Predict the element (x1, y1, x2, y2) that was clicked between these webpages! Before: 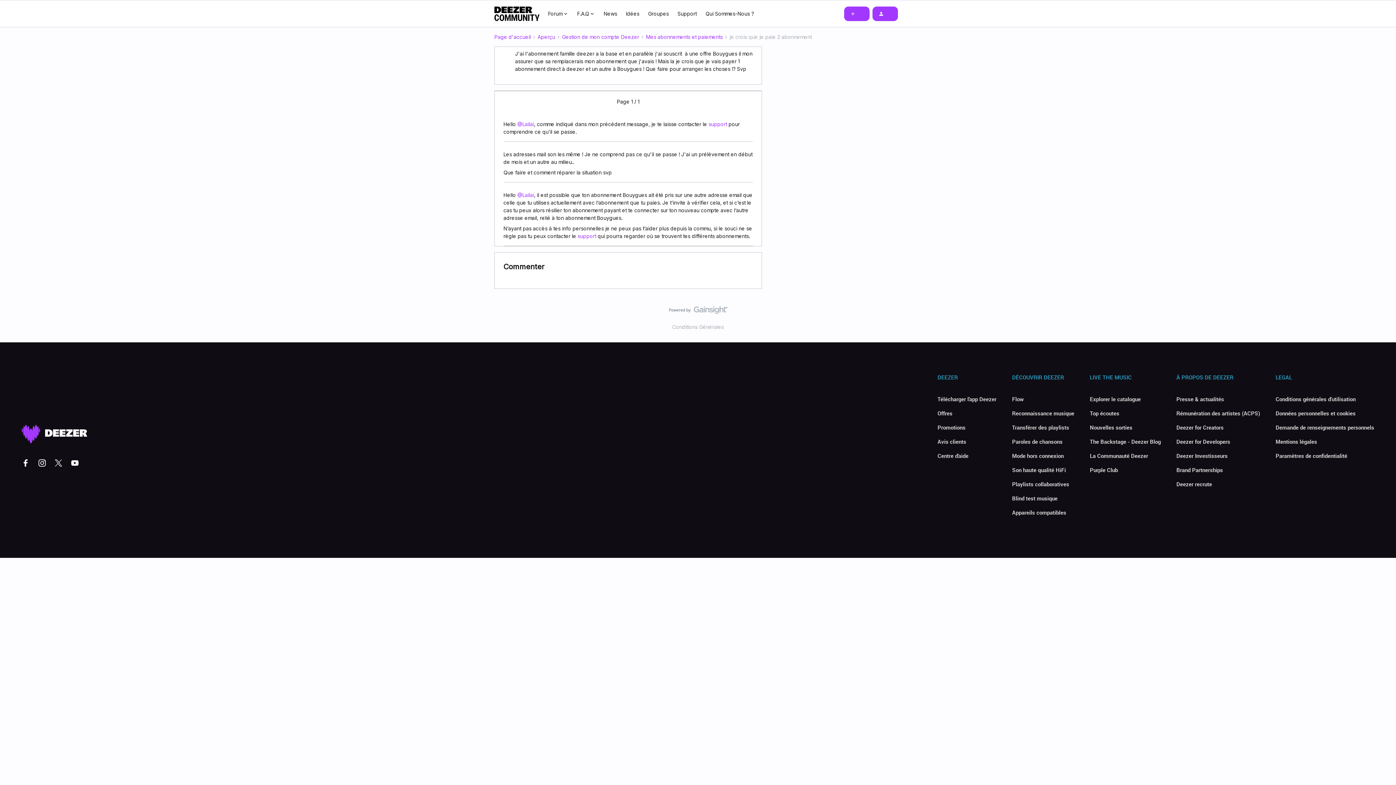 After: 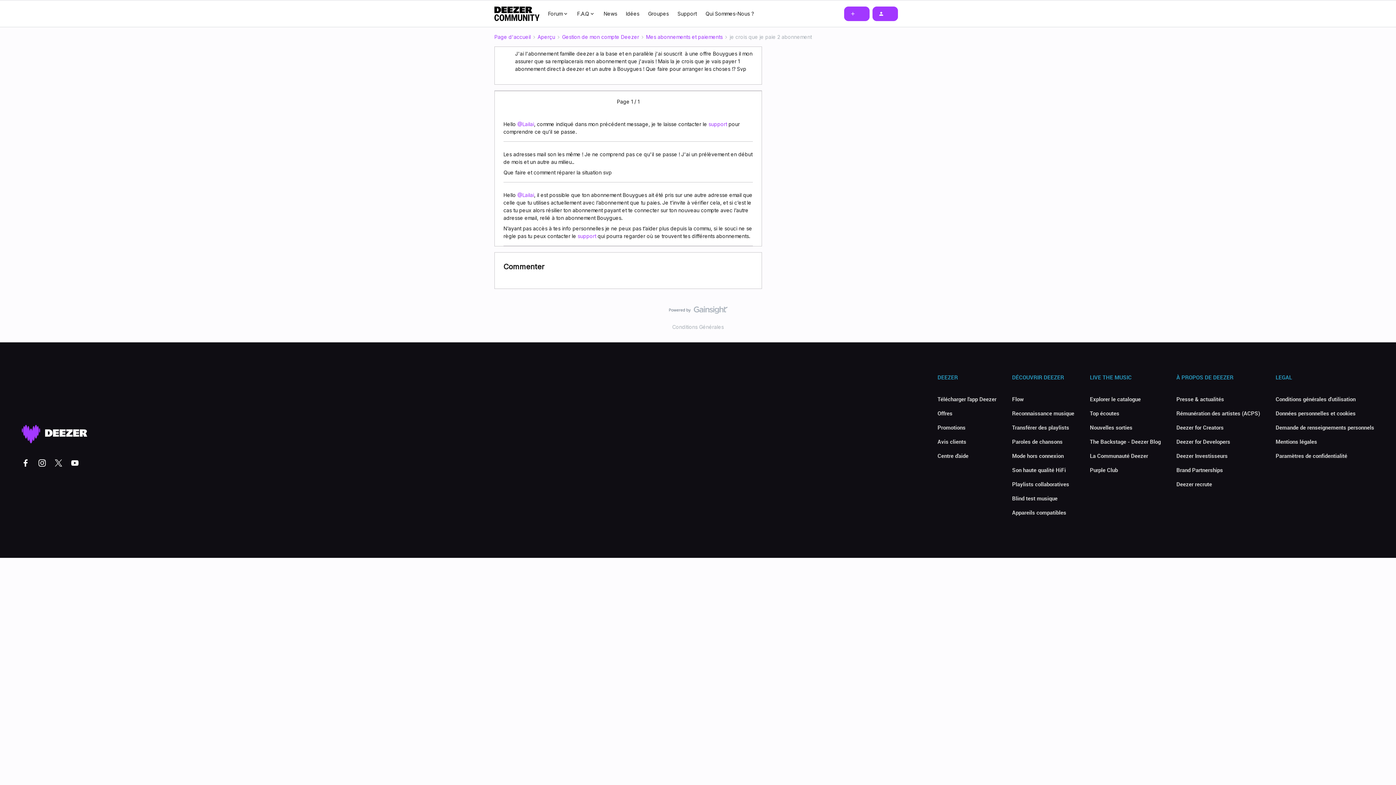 Action: label: Promotions bbox: (937, 424, 965, 431)